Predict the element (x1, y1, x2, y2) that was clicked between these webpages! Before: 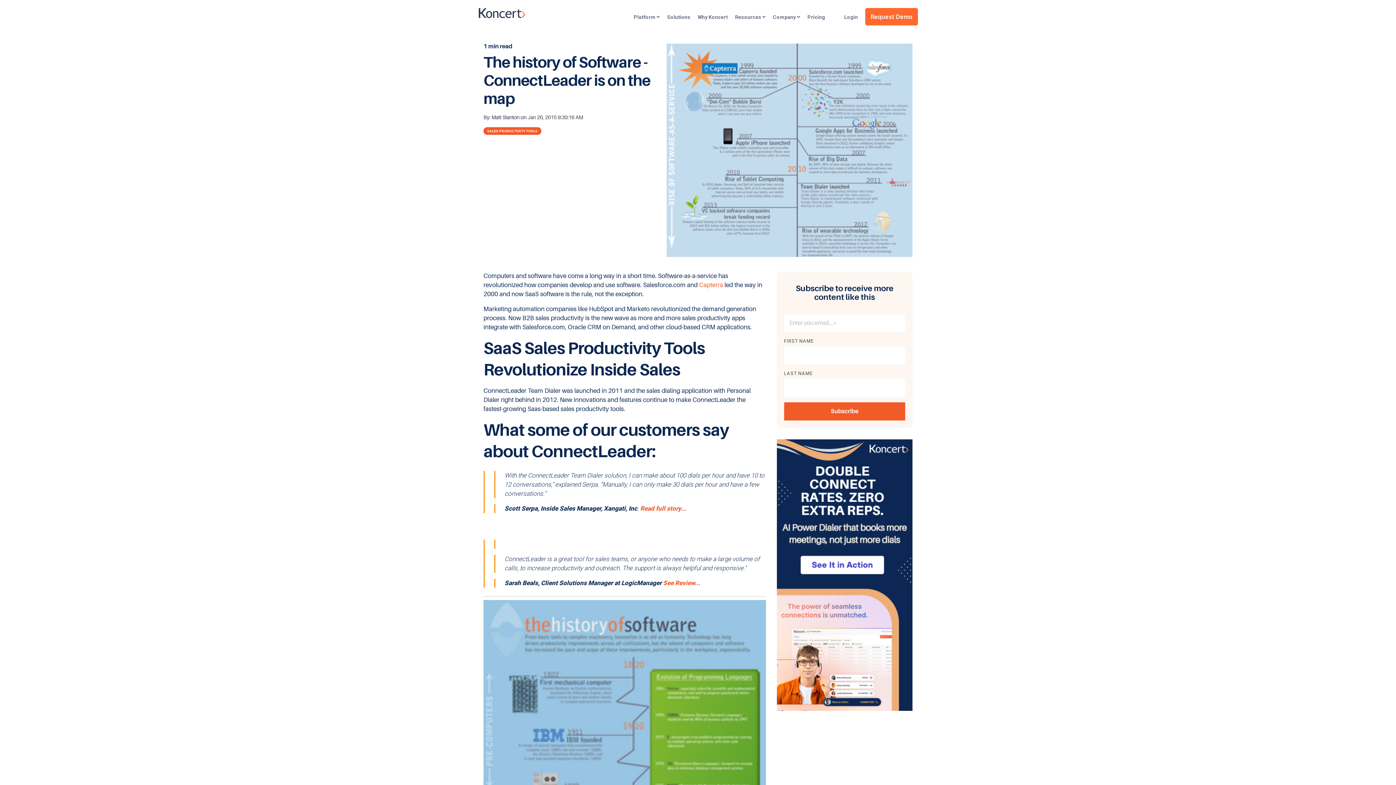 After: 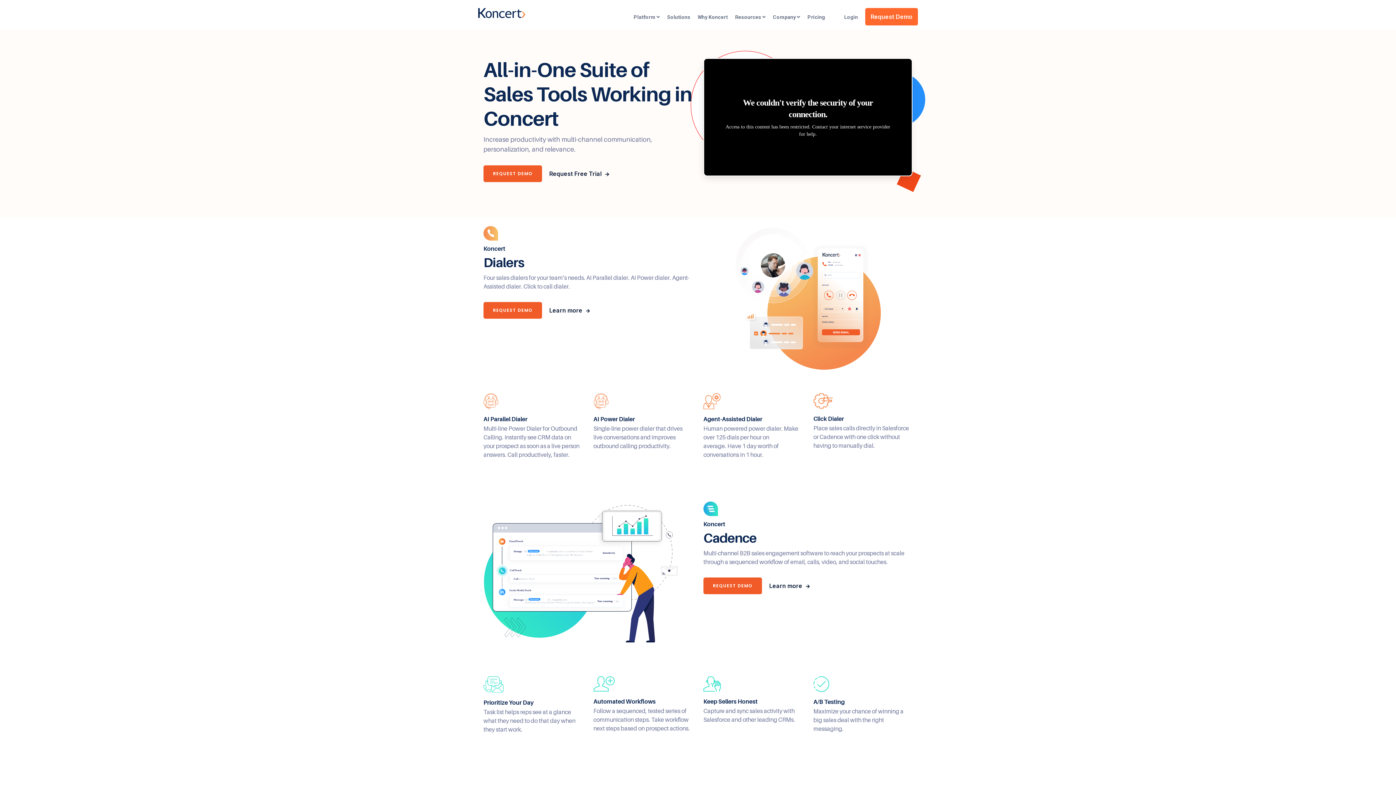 Action: bbox: (632, 10, 661, 23) label: Platform
PLATFORM OVERVIEW
KONCERT DIALERS
Four sales dialers for your team’s needs. AI Parallel dialer. AI Flow dialer. Agent-Assisted dialer. Click to call dialer.
KONCERT CADENCE
Multi-channel sales sequencer. Phone. Email. Video. Social.
REMOTE SALESFLOOR
Smart feature designed to bring the traditional salesfloor workspace experience
CALLER ID MANAGEMENT
Unique Heat Map function to manage outbound dialer numbers
INTEGRATIONS
Work in concert with the tools you've already invested in.
SMART PLATFORM
Machine learning for sales prospecting. Score and prioritize leads